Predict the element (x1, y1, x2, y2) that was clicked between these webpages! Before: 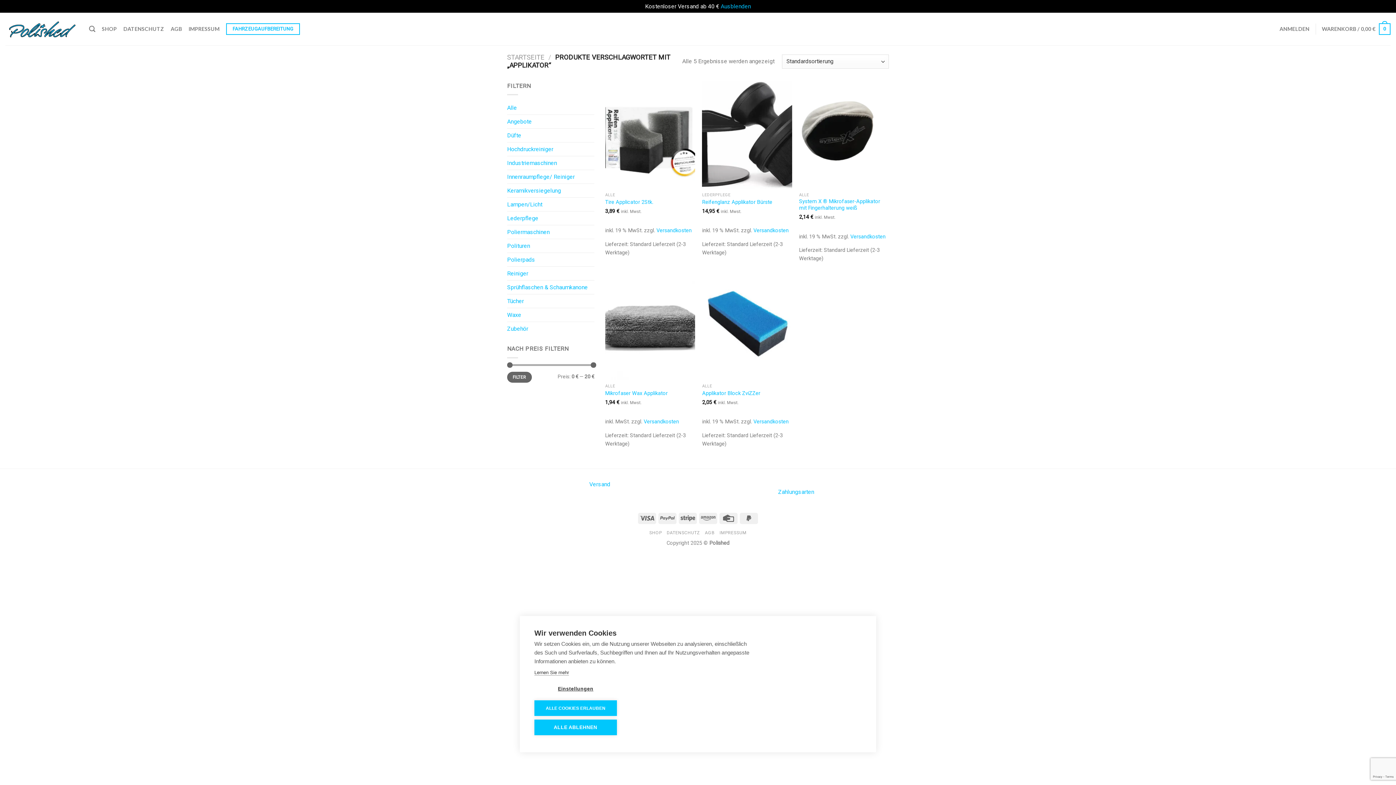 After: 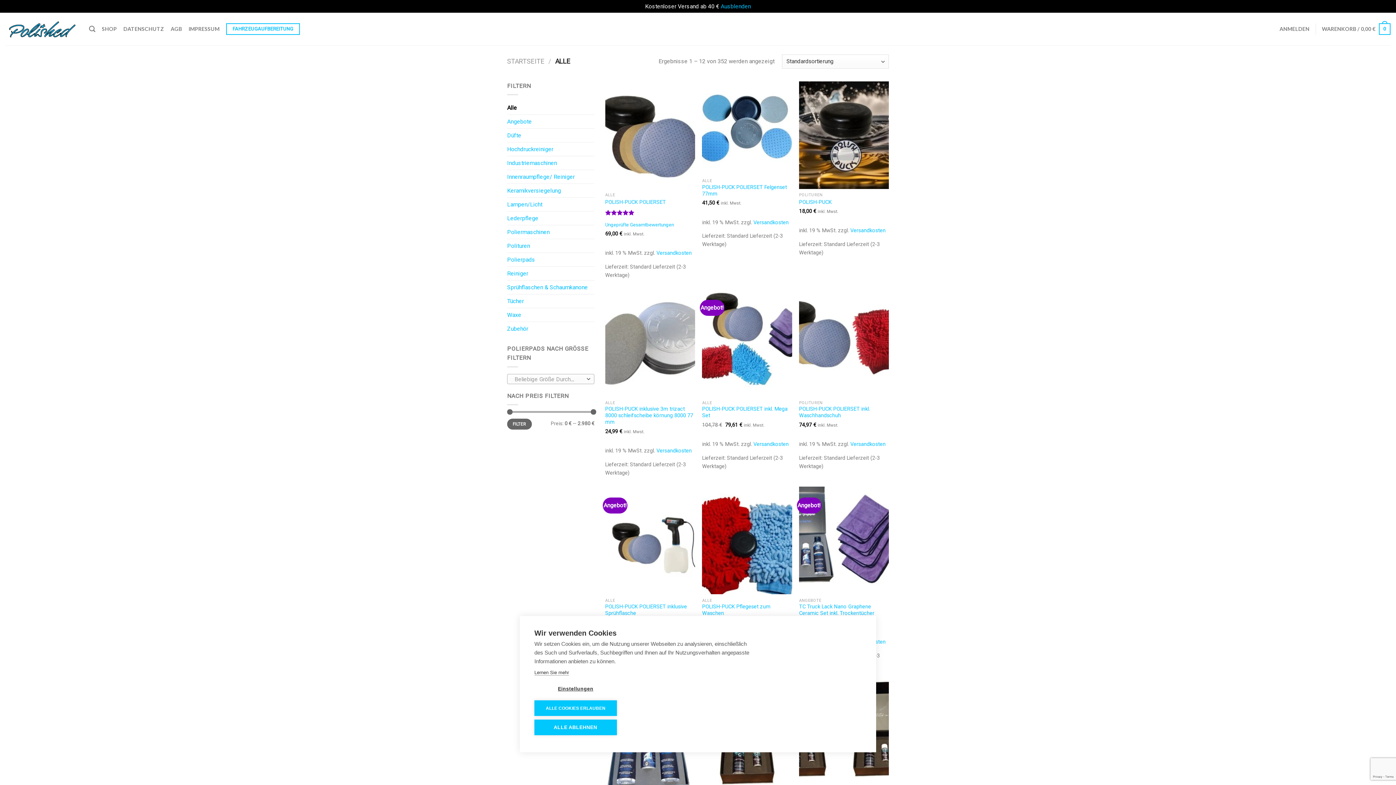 Action: bbox: (507, 101, 594, 114) label: Alle